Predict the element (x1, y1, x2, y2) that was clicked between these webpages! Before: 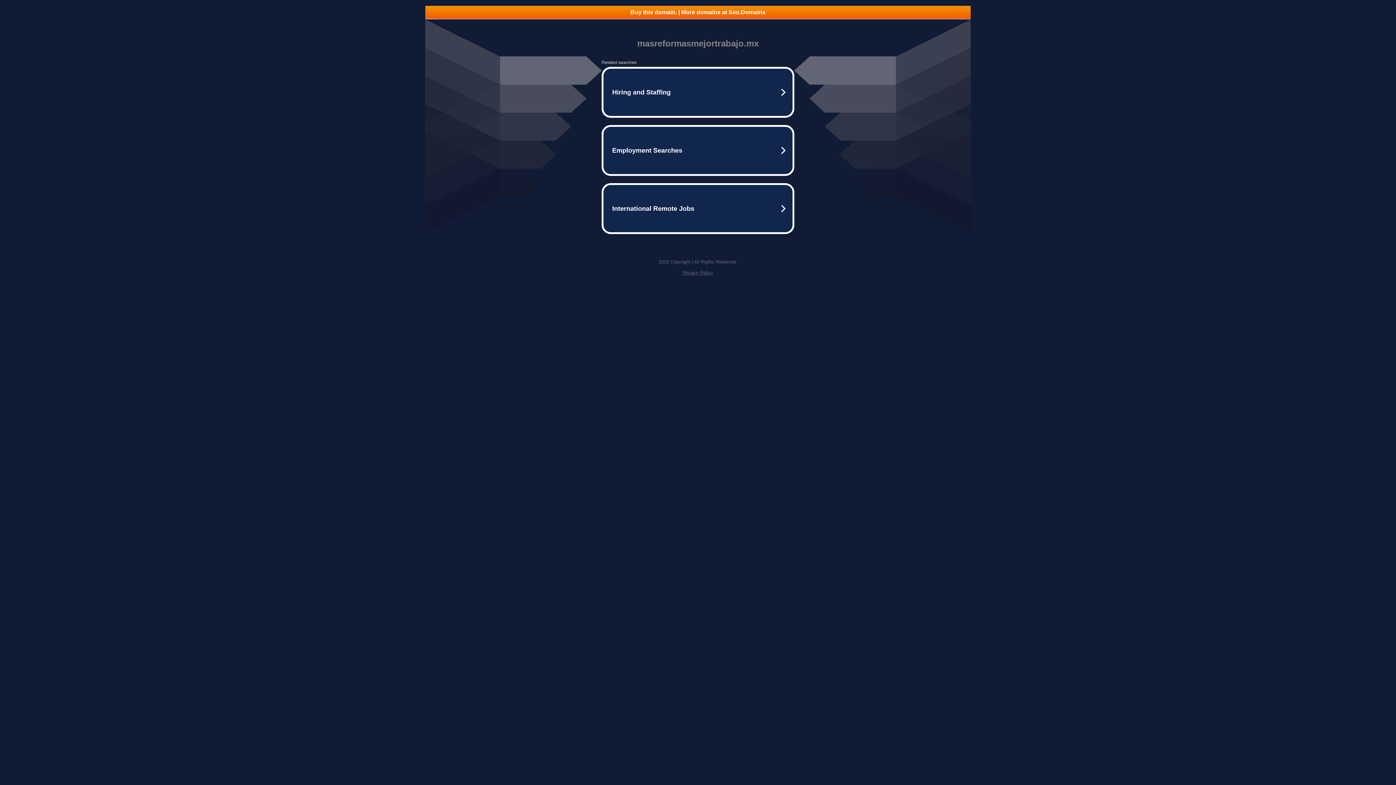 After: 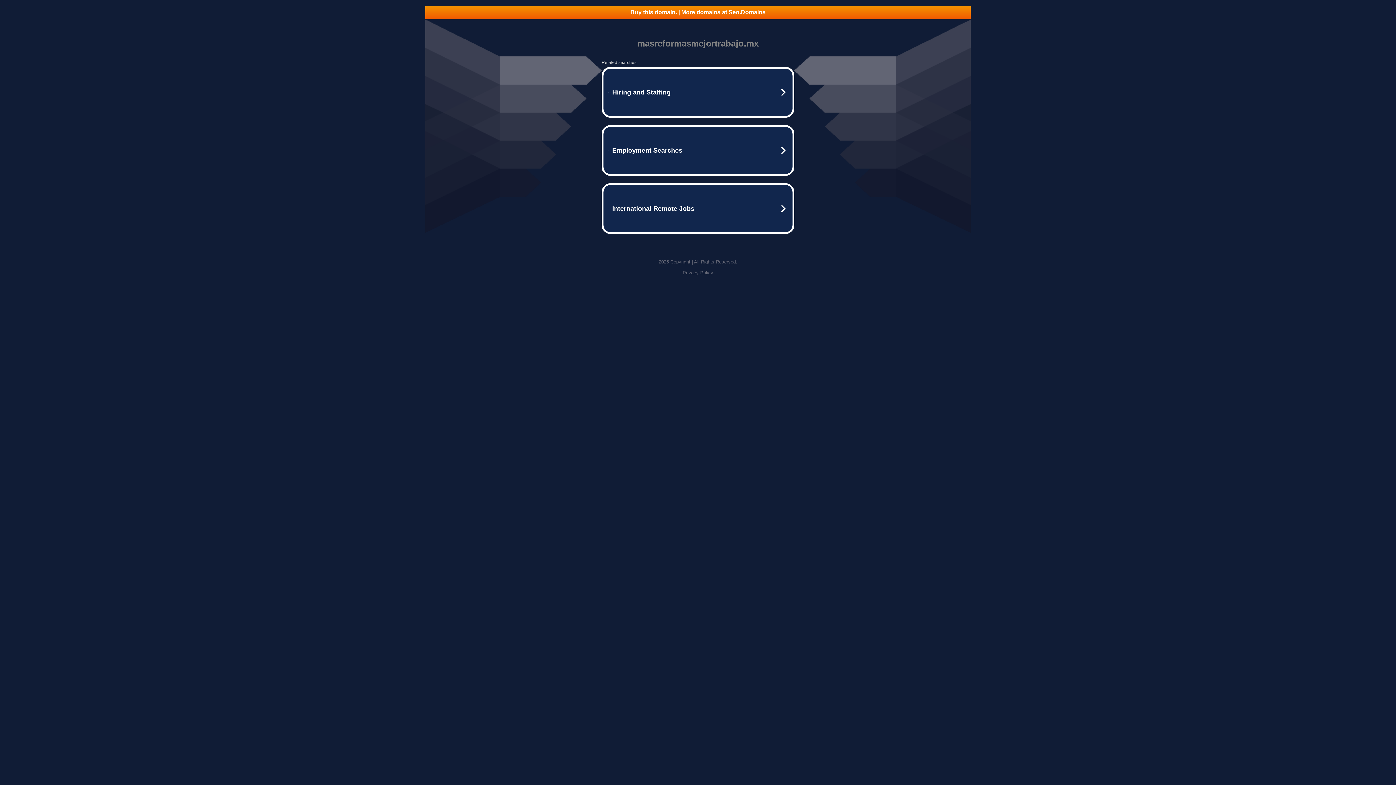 Action: bbox: (425, 5, 970, 18) label: Buy this domain. | More domains at Seo.Domains